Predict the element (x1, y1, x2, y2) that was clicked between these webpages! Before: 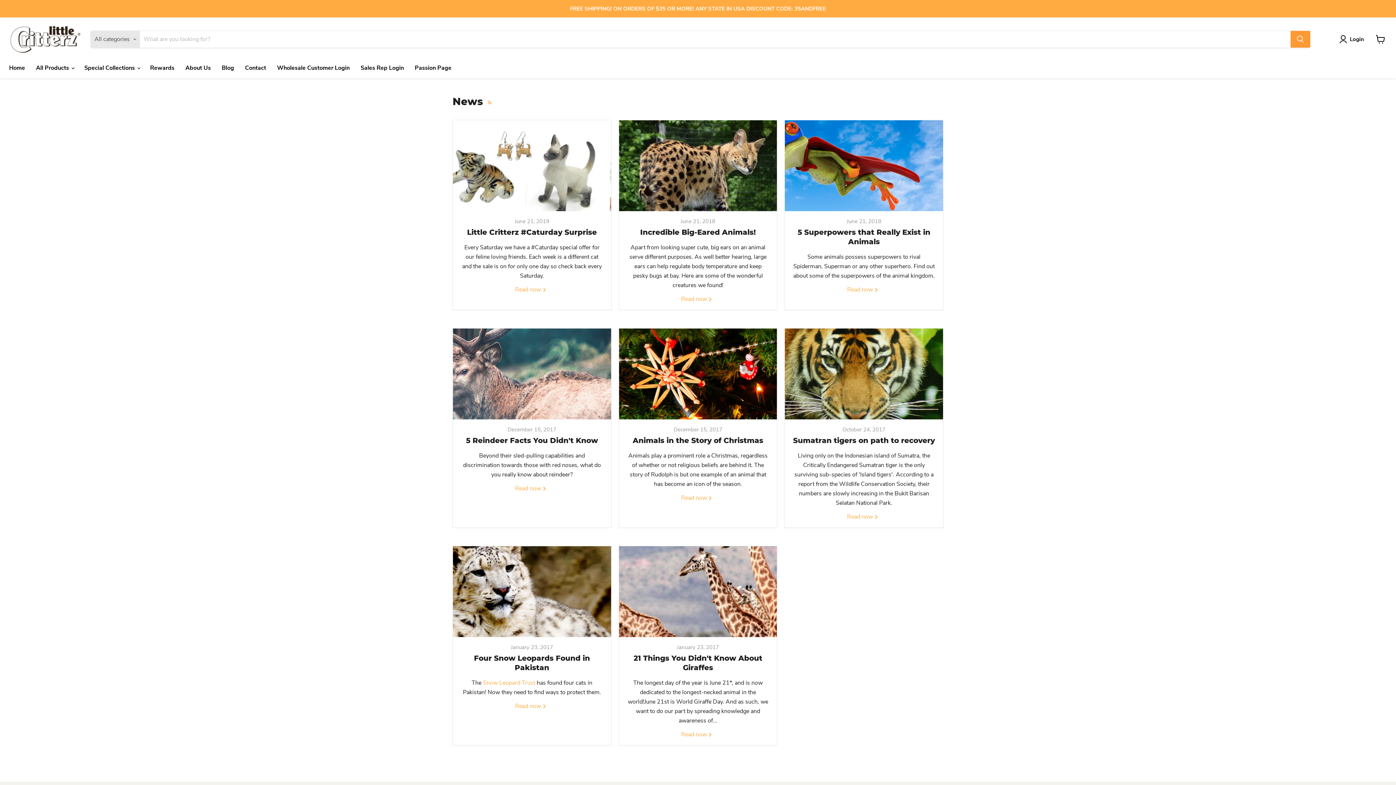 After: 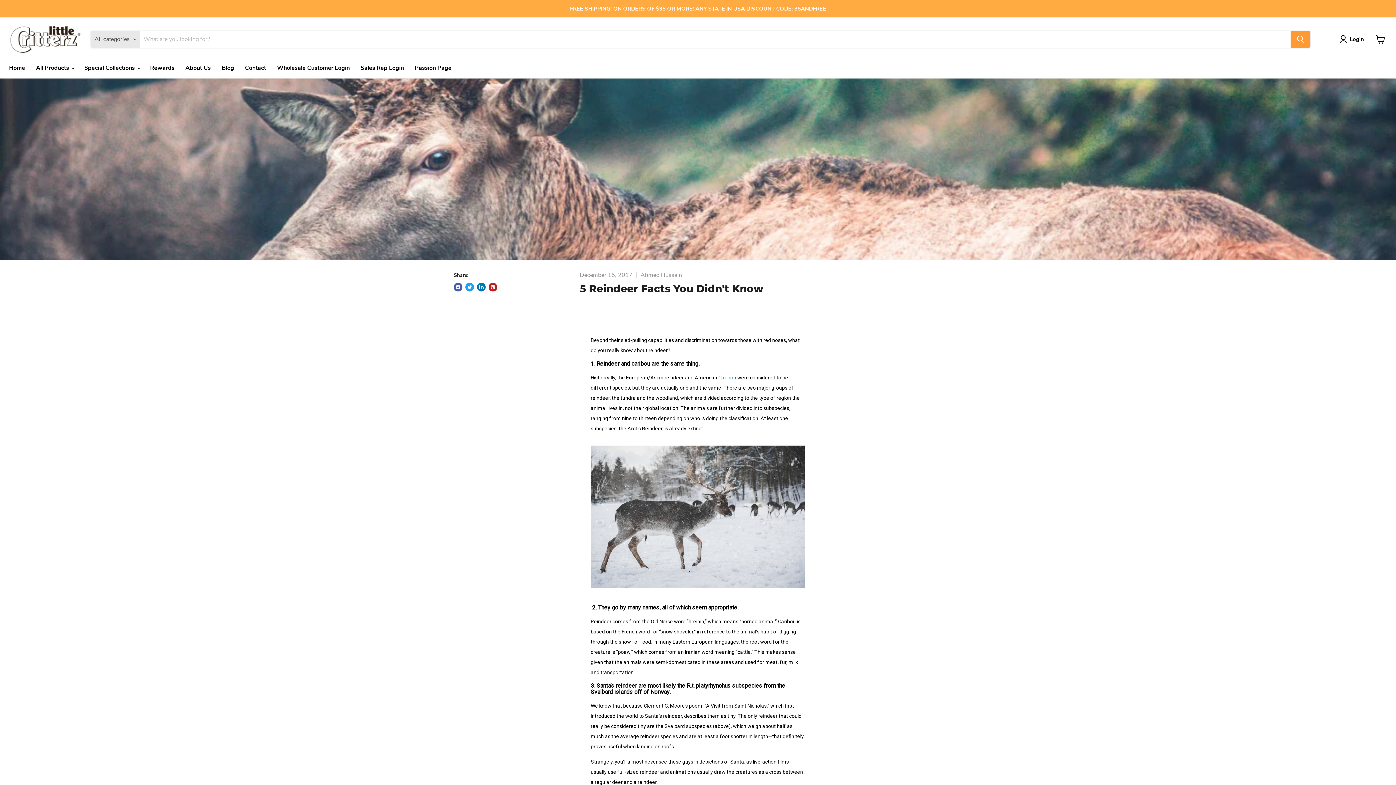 Action: bbox: (466, 436, 598, 444) label: 5 Reindeer Facts You Didn't Know